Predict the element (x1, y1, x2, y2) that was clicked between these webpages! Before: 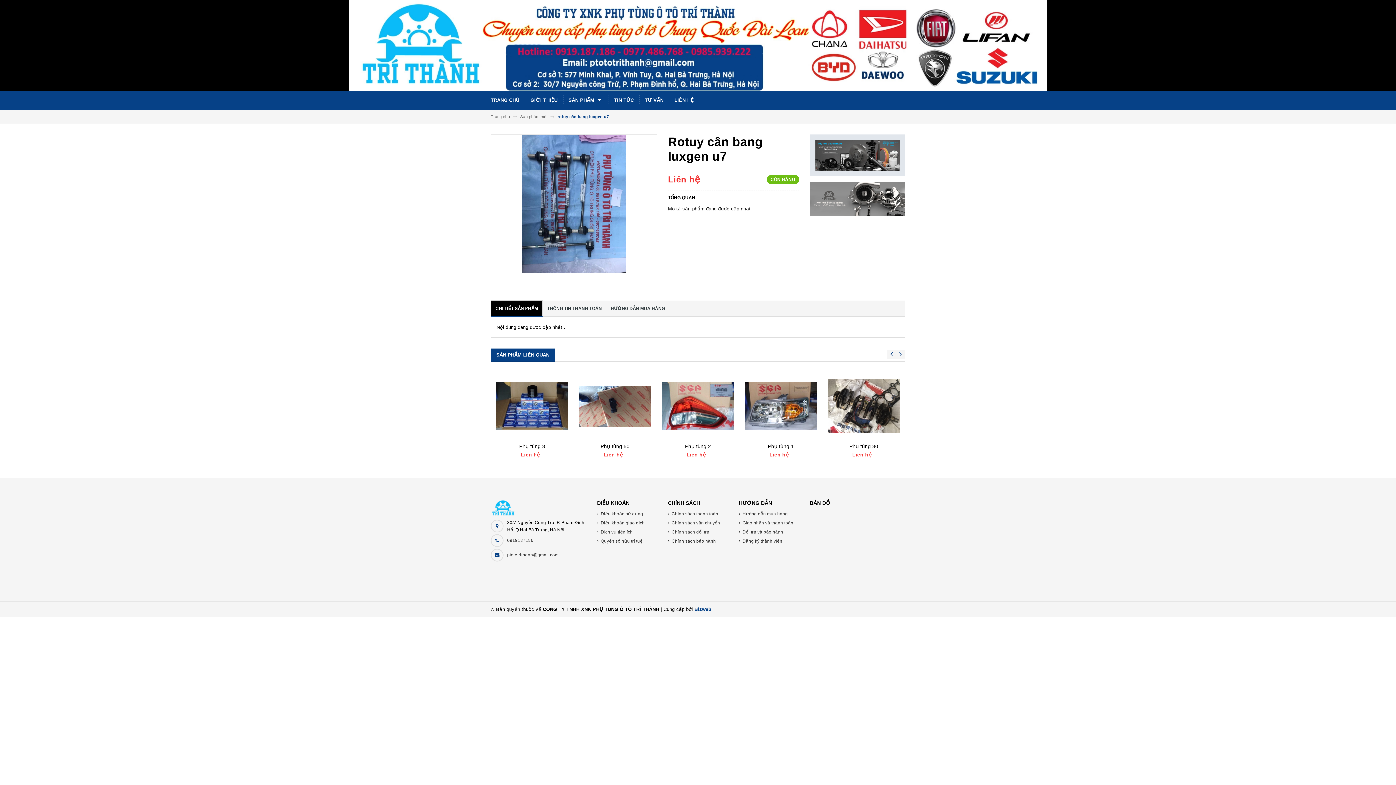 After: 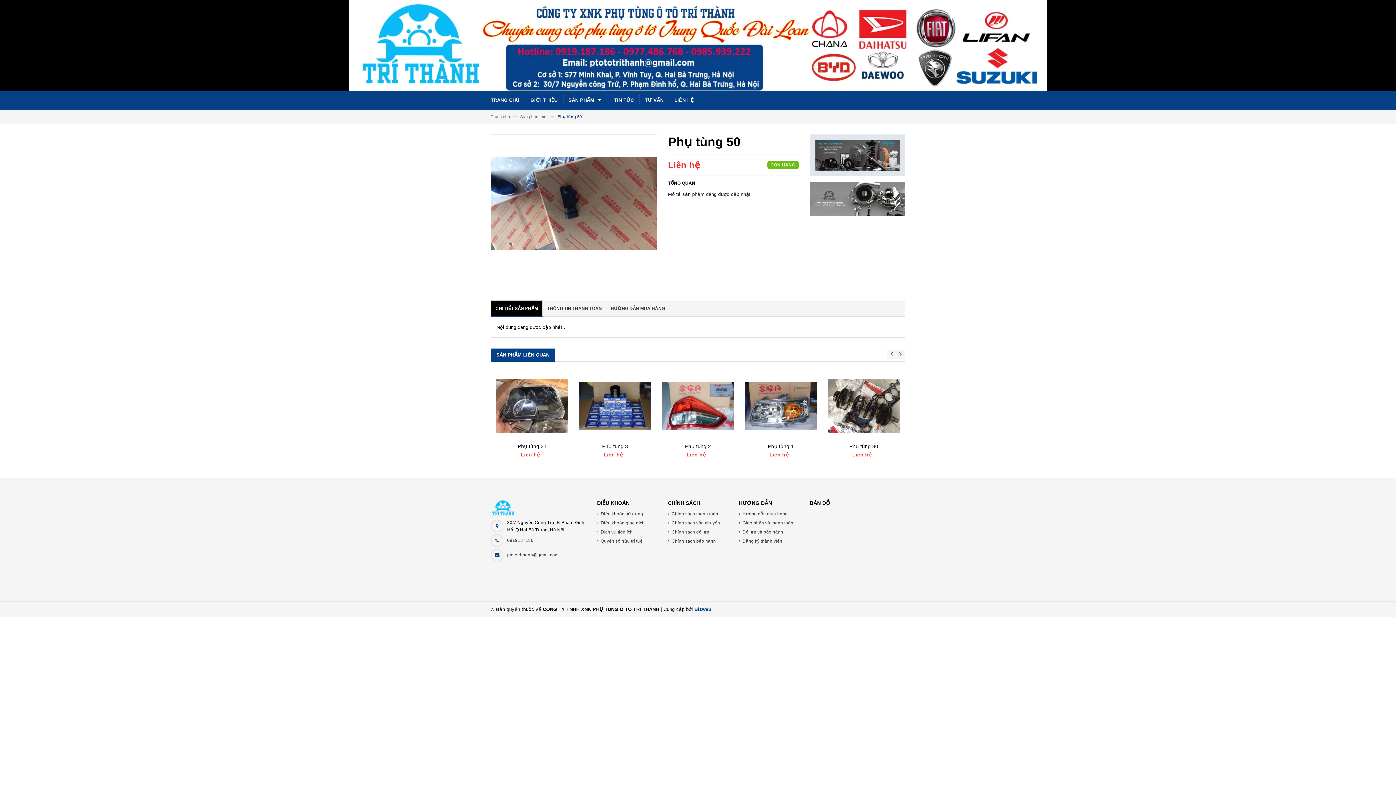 Action: bbox: (828, 373, 900, 439)